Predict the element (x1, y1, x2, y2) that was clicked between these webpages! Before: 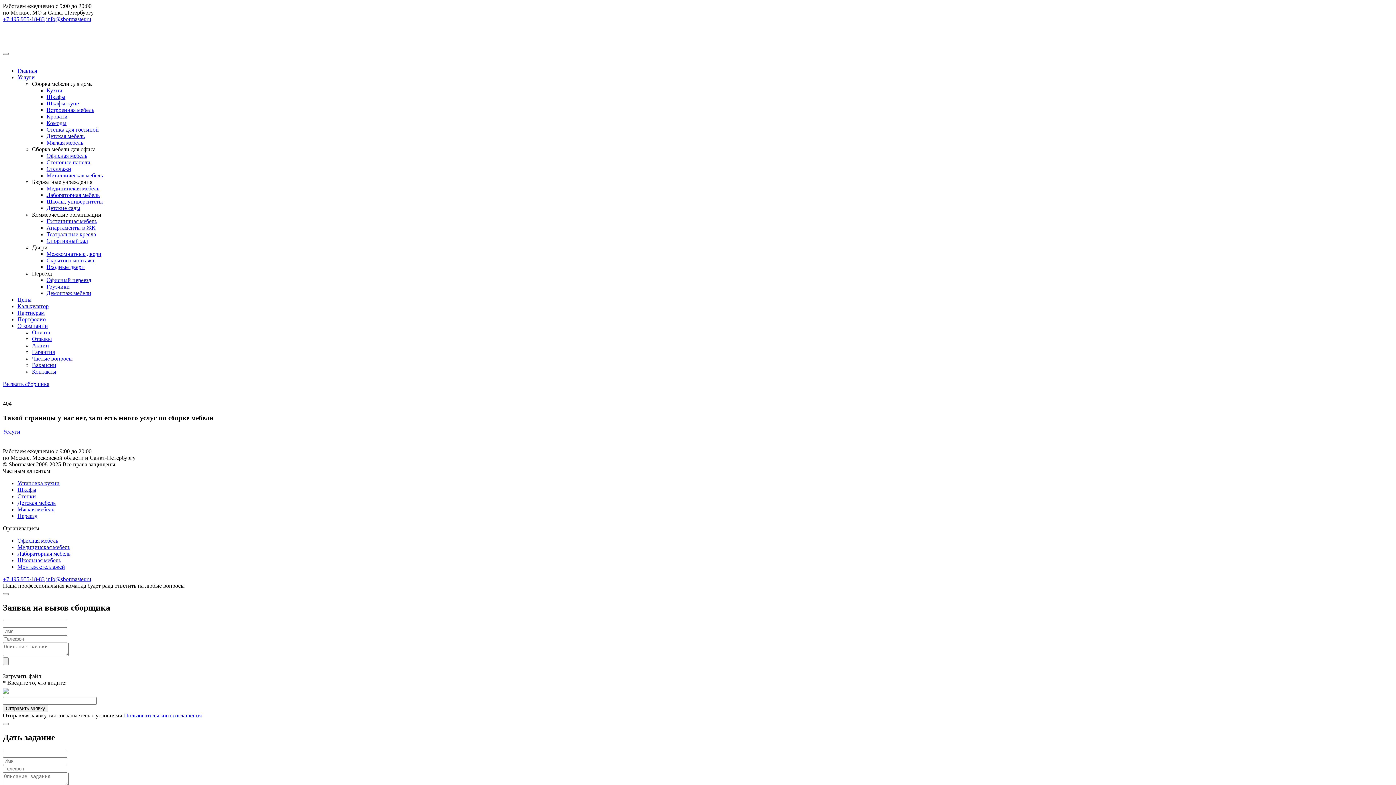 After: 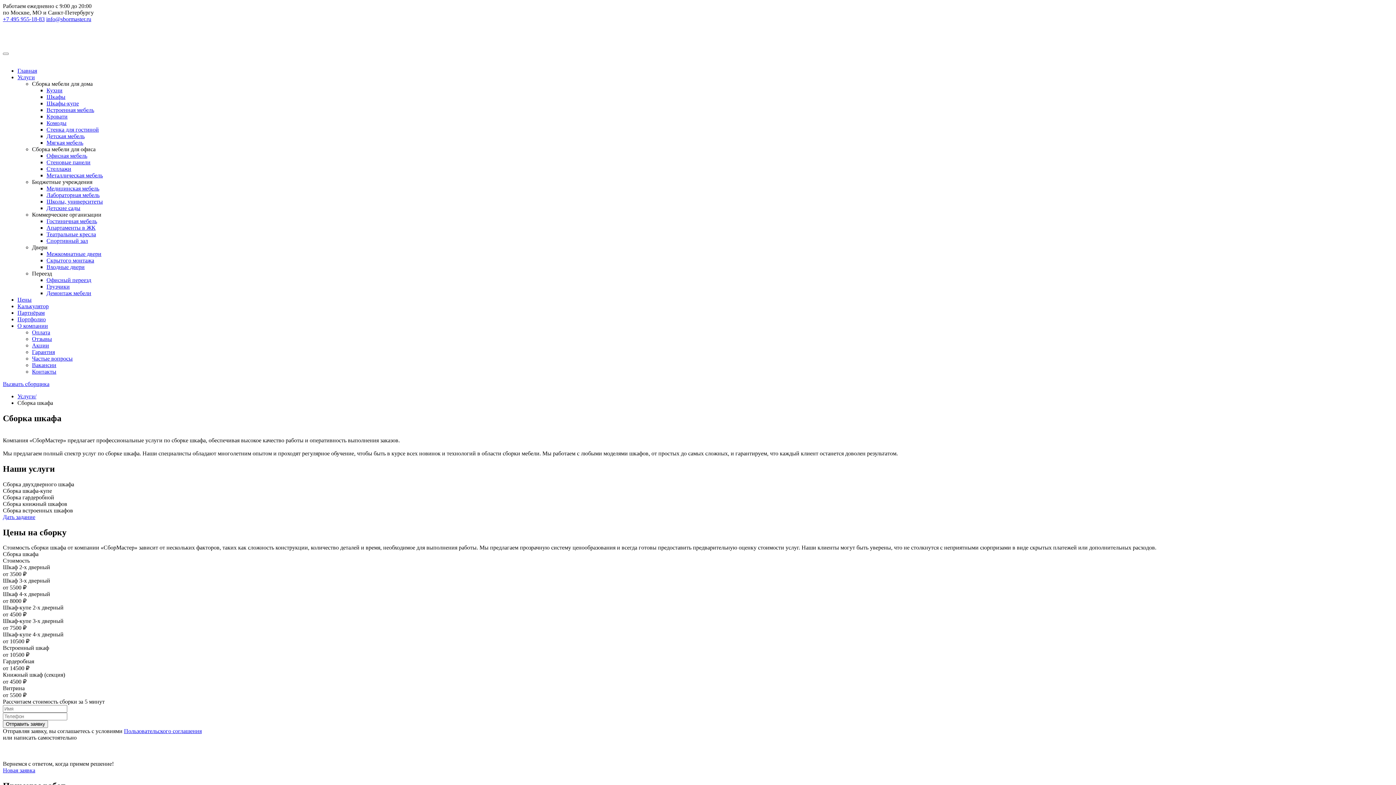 Action: bbox: (46, 93, 65, 100) label: Шкафы